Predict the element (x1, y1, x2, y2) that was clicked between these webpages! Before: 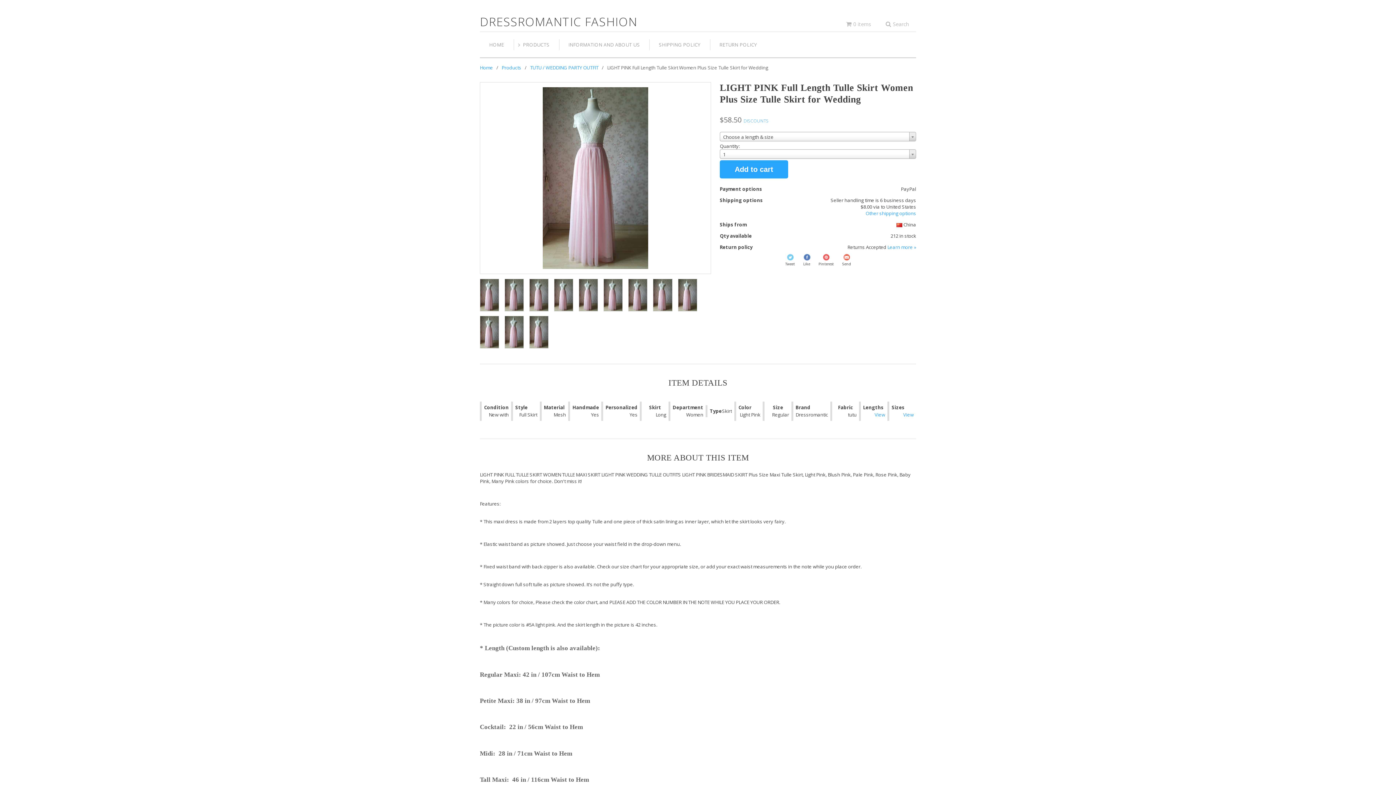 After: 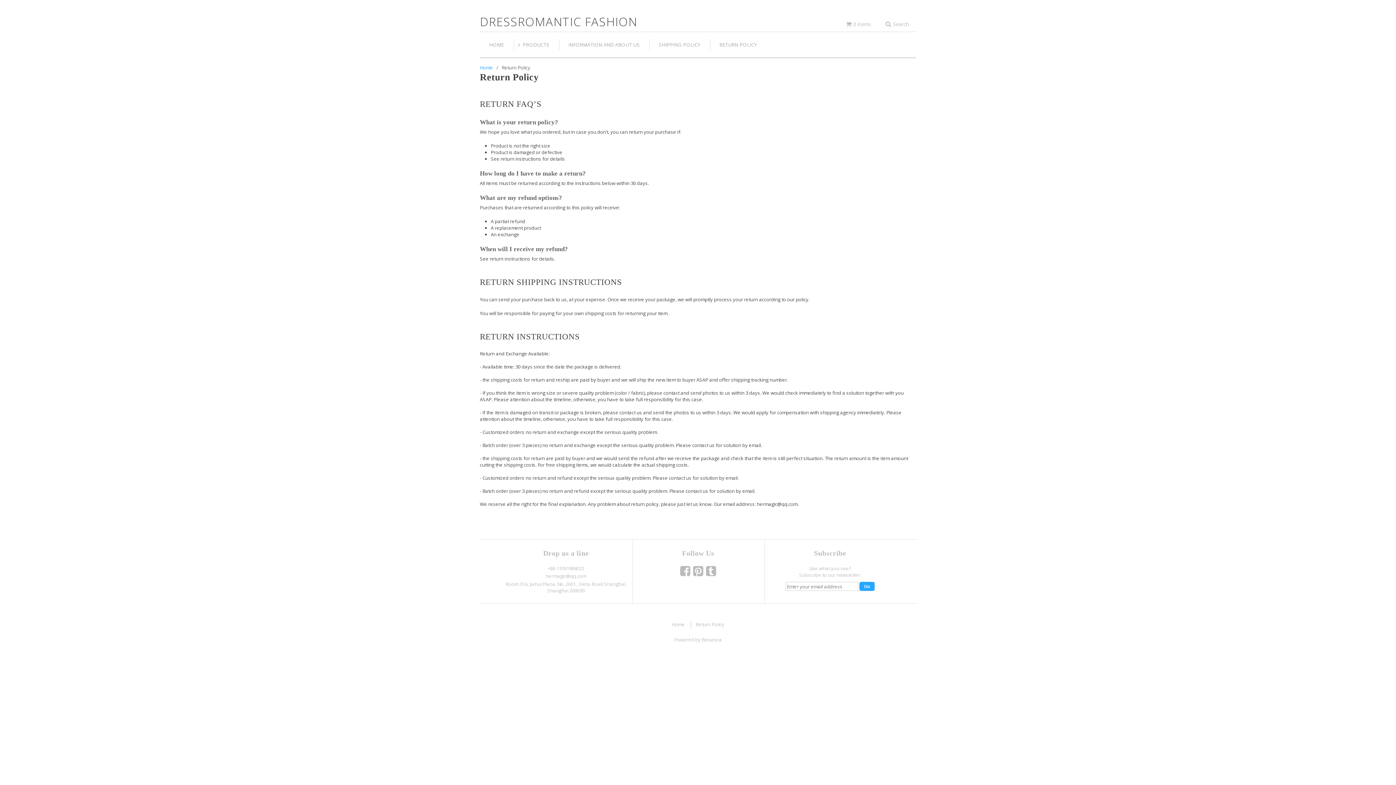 Action: label: Learn more » bbox: (887, 244, 916, 250)